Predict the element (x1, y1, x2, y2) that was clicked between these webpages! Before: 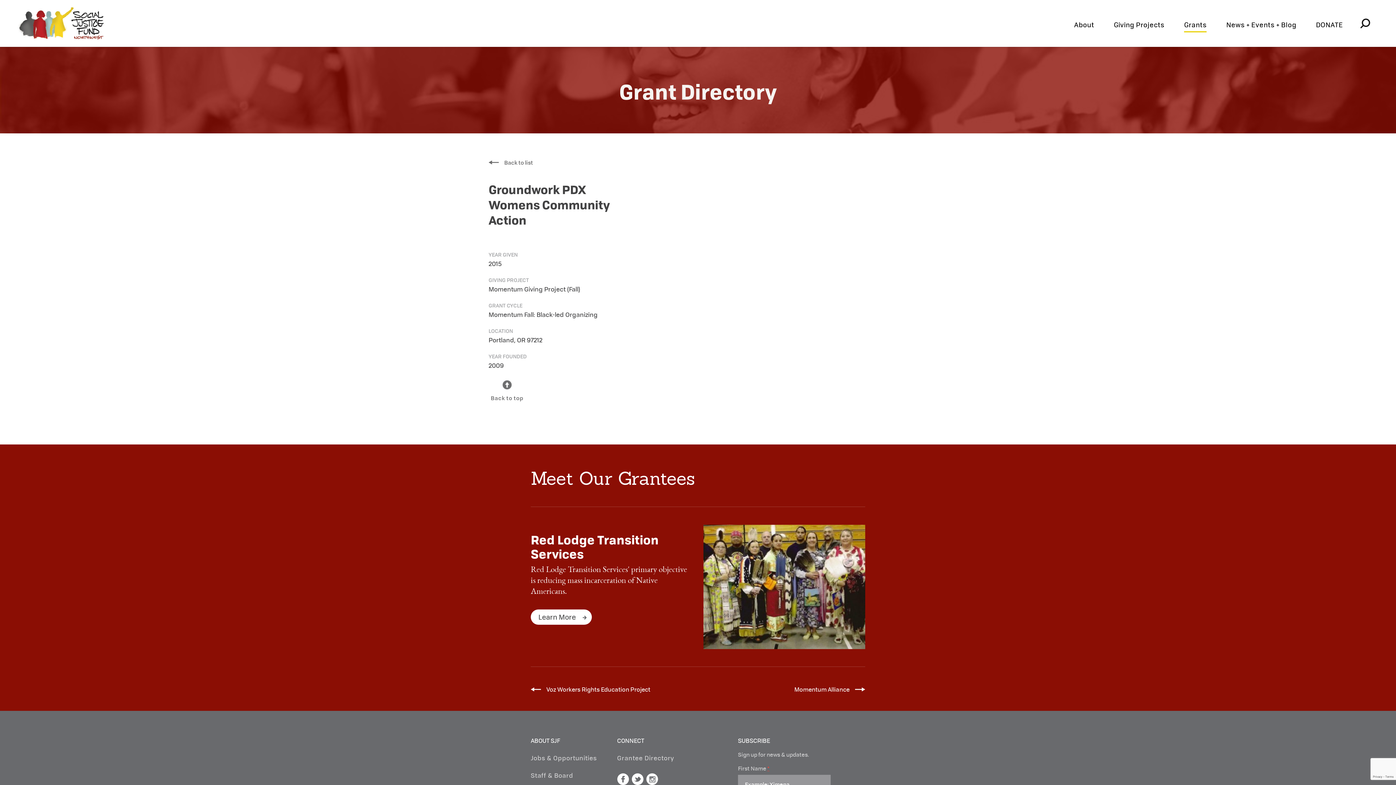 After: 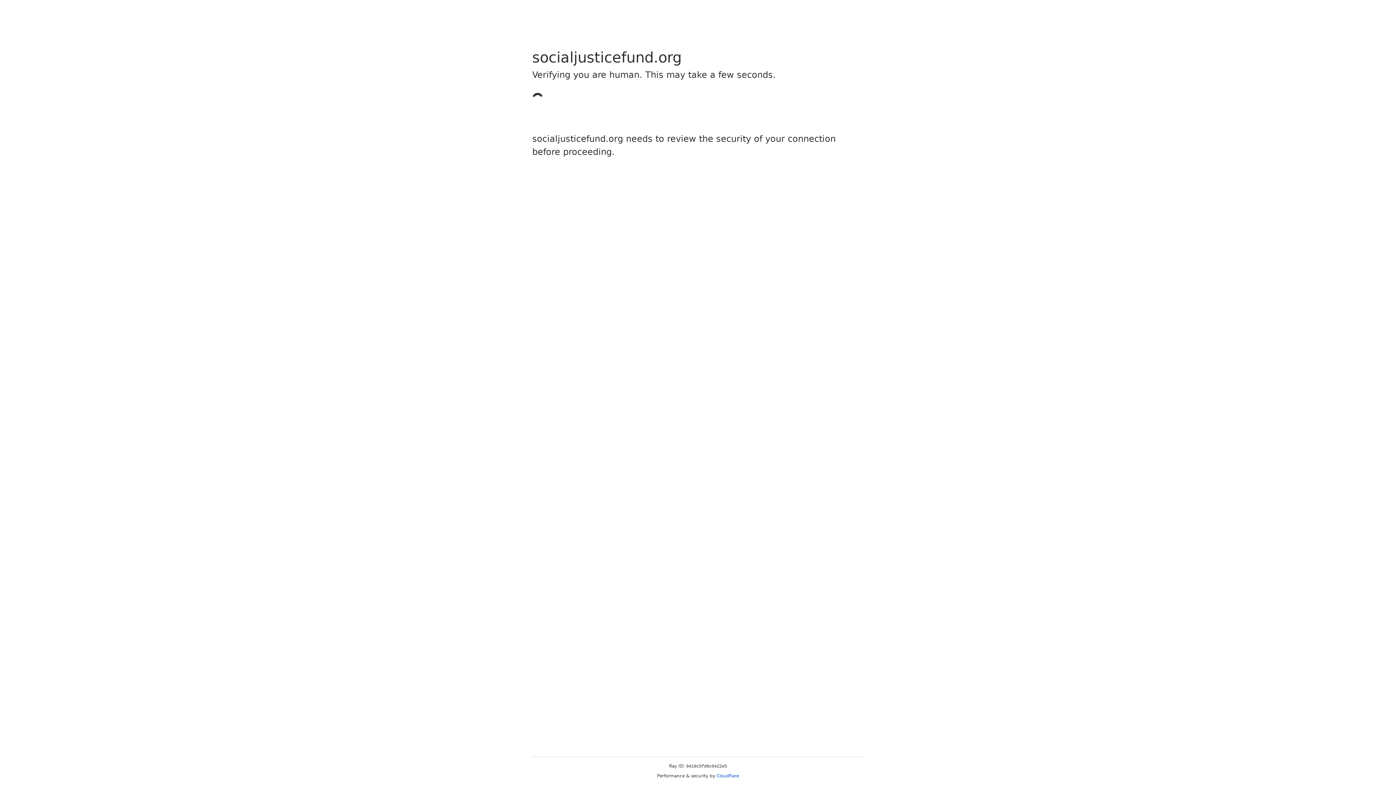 Action: bbox: (530, 752, 606, 763) label: Jobs & Opportunities